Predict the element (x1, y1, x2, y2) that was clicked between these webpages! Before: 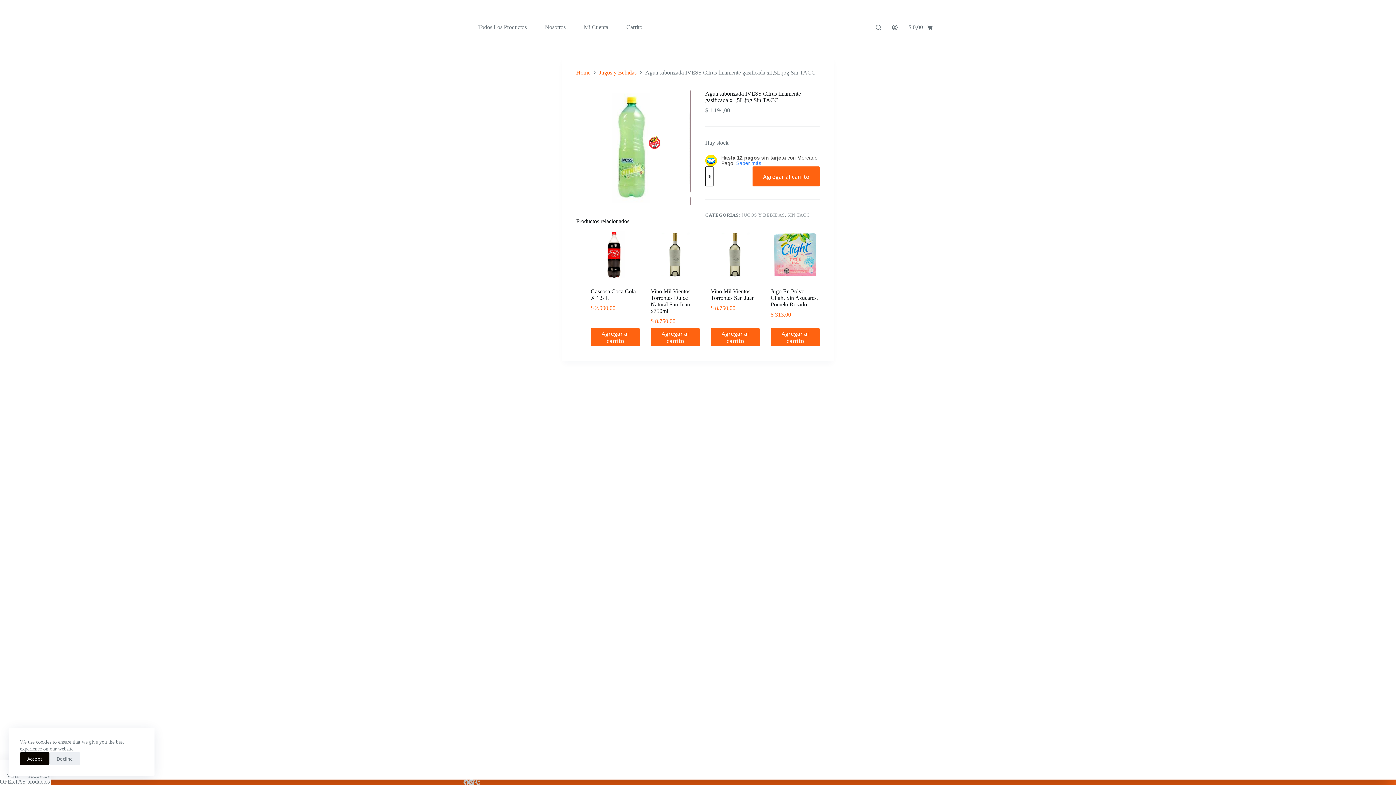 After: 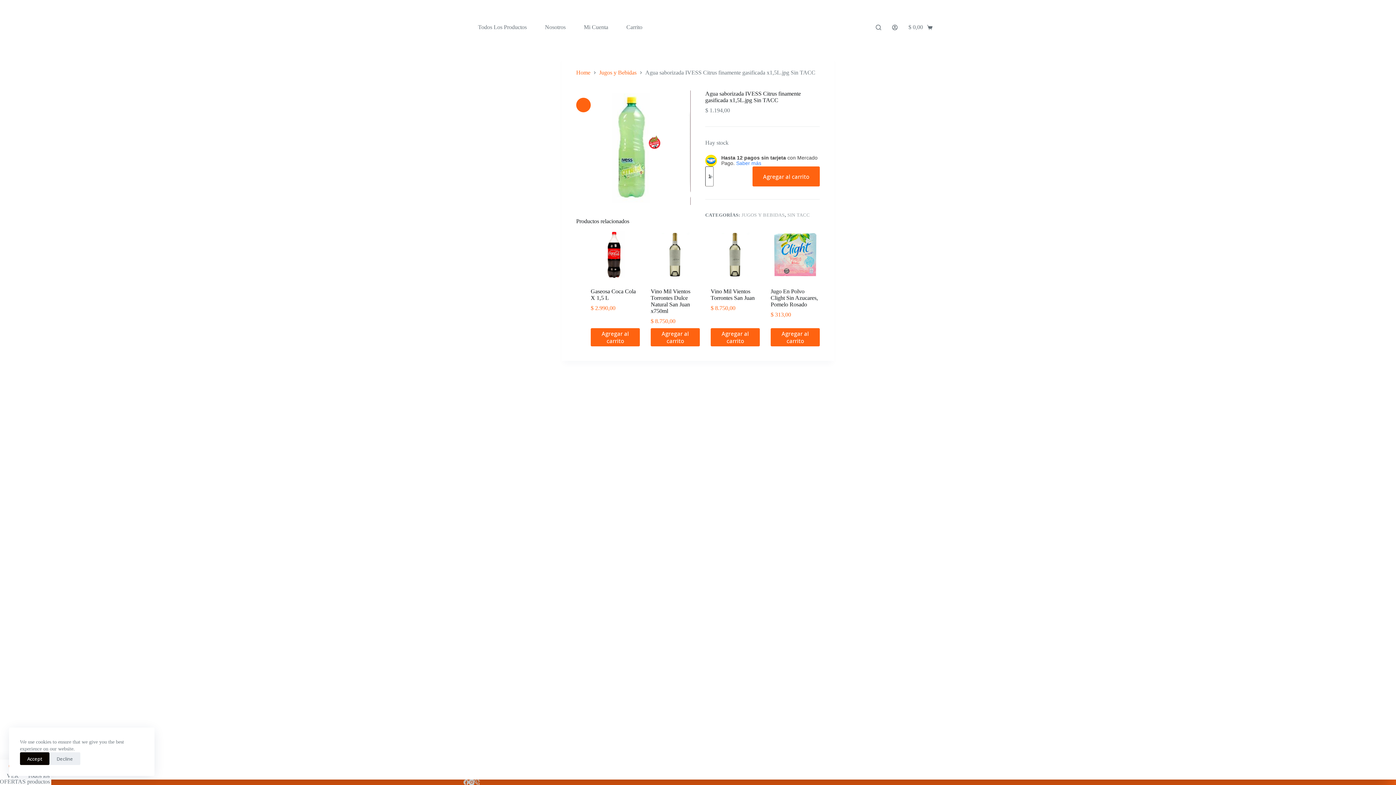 Action: bbox: (576, 97, 590, 112) label: 🔍